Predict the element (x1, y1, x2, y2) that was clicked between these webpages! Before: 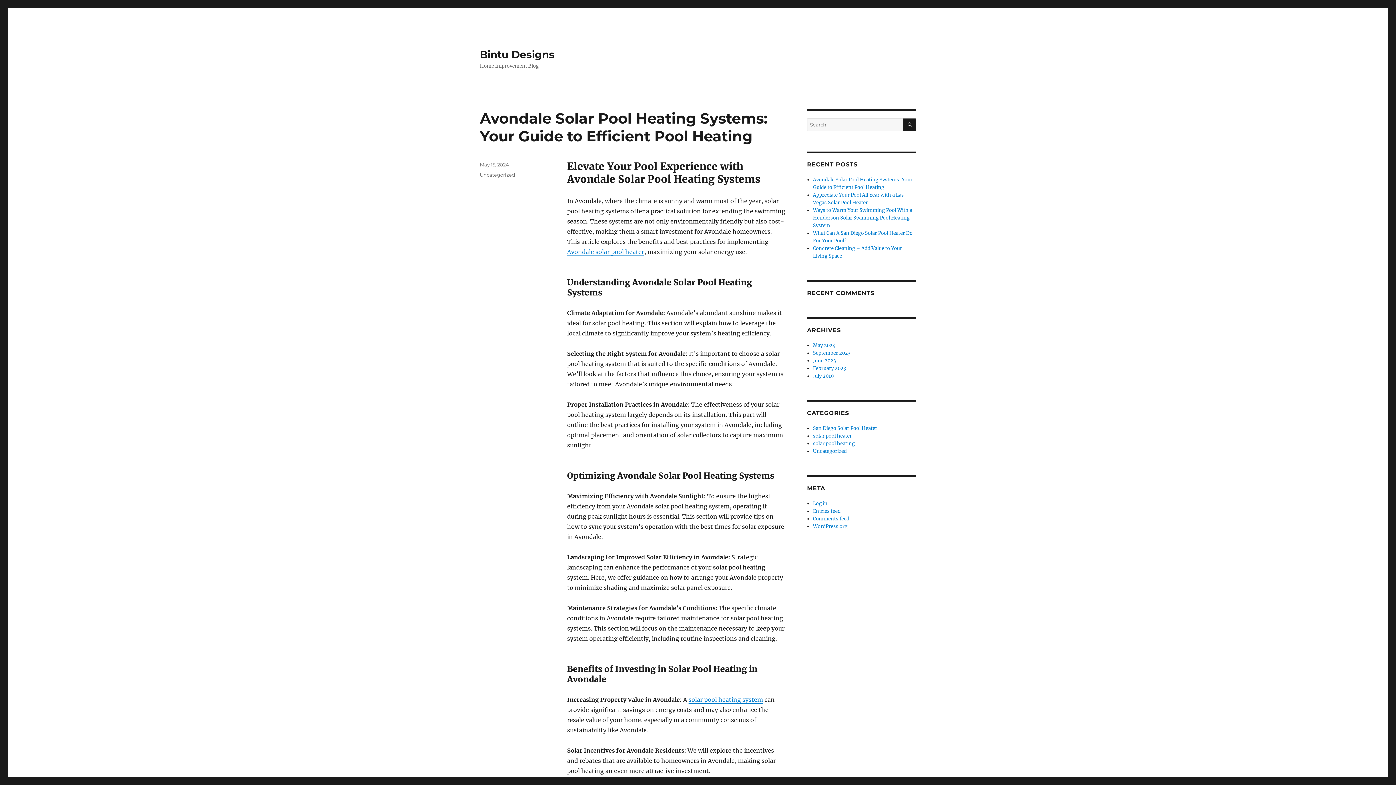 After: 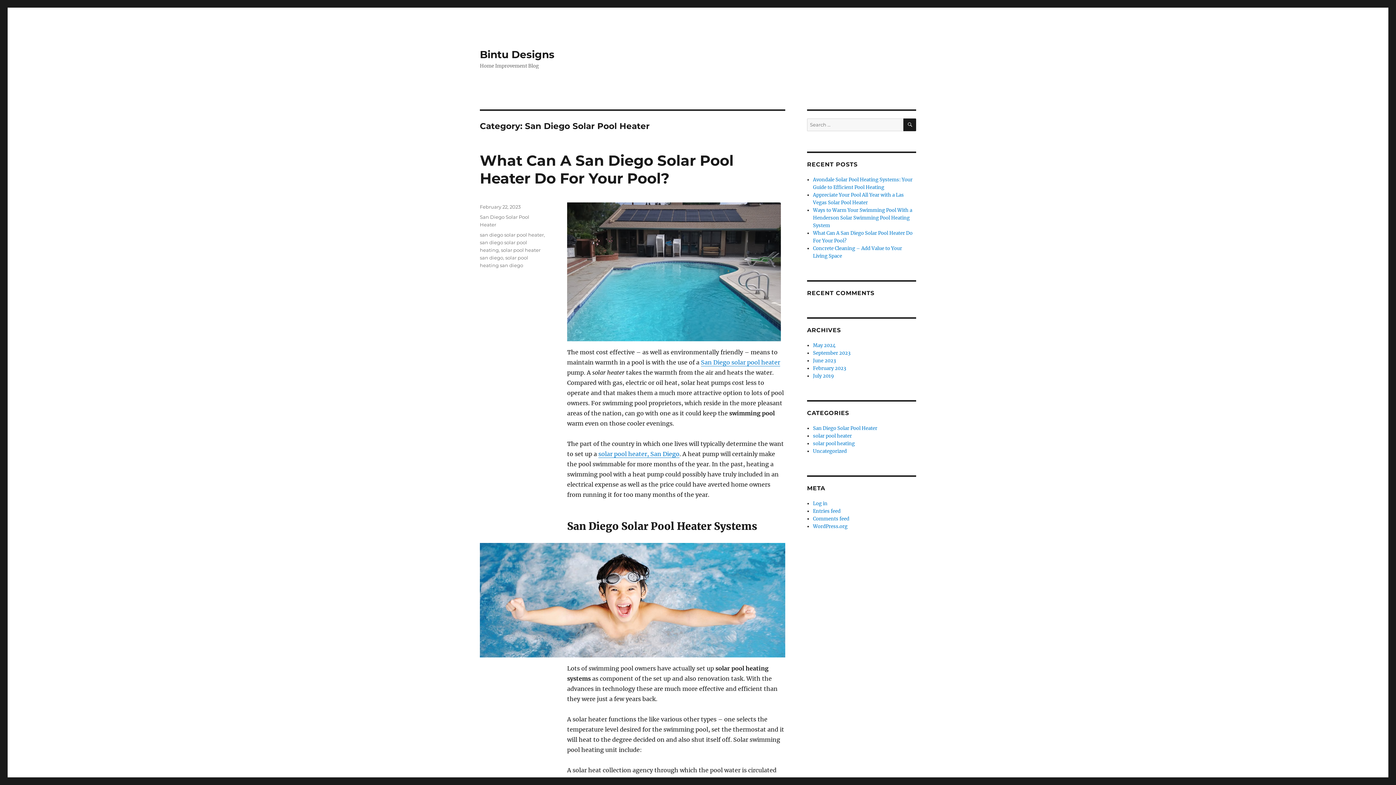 Action: bbox: (813, 425, 877, 431) label: San Diego Solar Pool Heater